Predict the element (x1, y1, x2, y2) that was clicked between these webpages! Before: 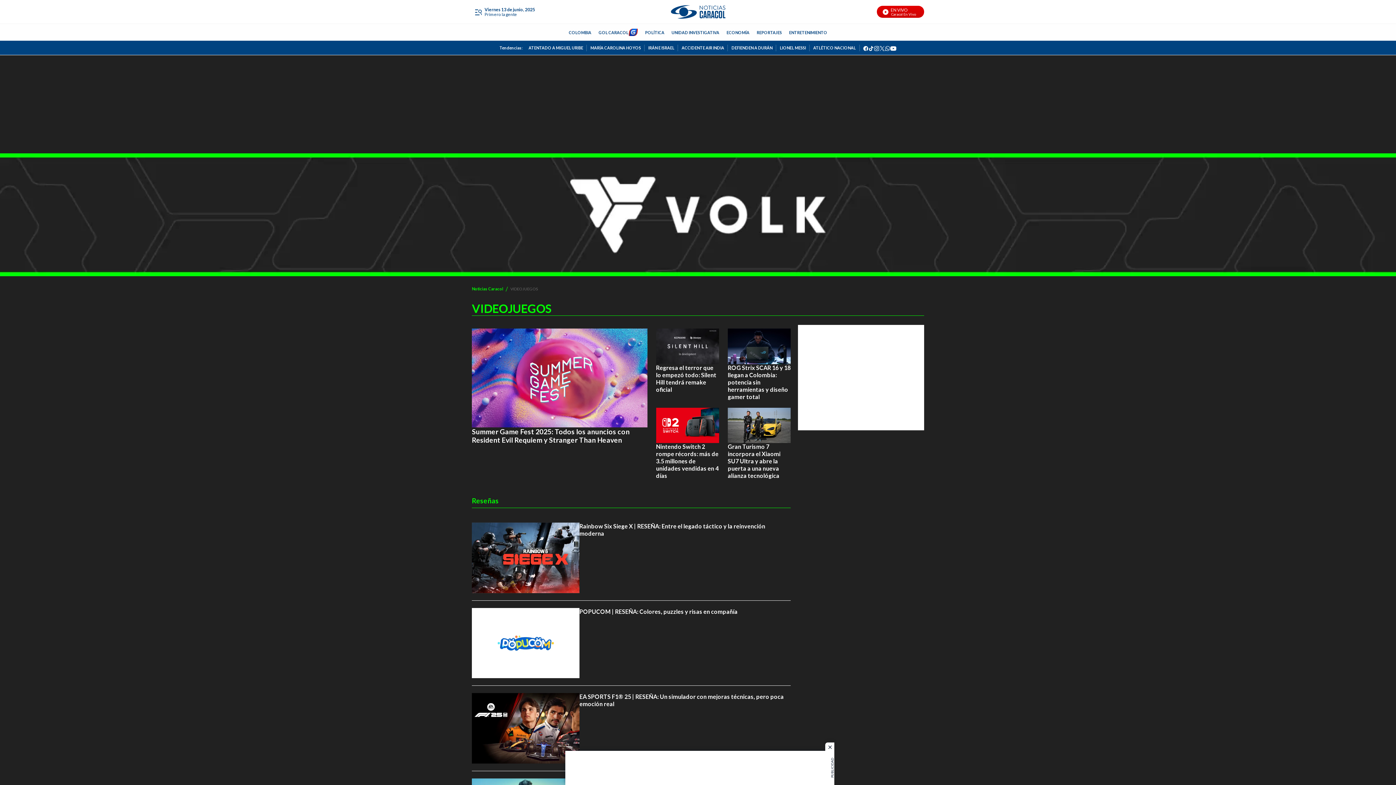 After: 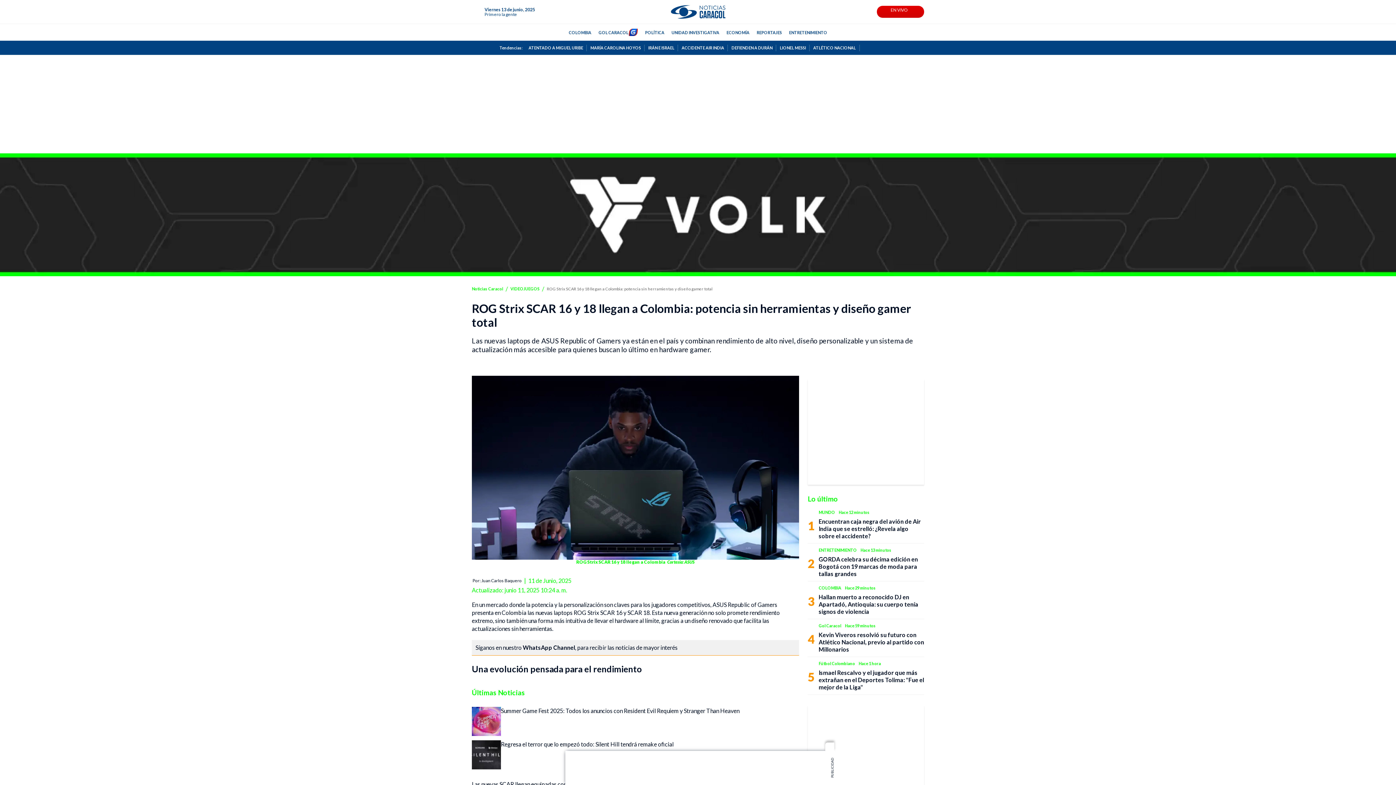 Action: bbox: (728, 328, 791, 364) label: ROG Strix SCAR 16 y 18 llegan a Colombia: potencia sin herramientas y diseño gamer total